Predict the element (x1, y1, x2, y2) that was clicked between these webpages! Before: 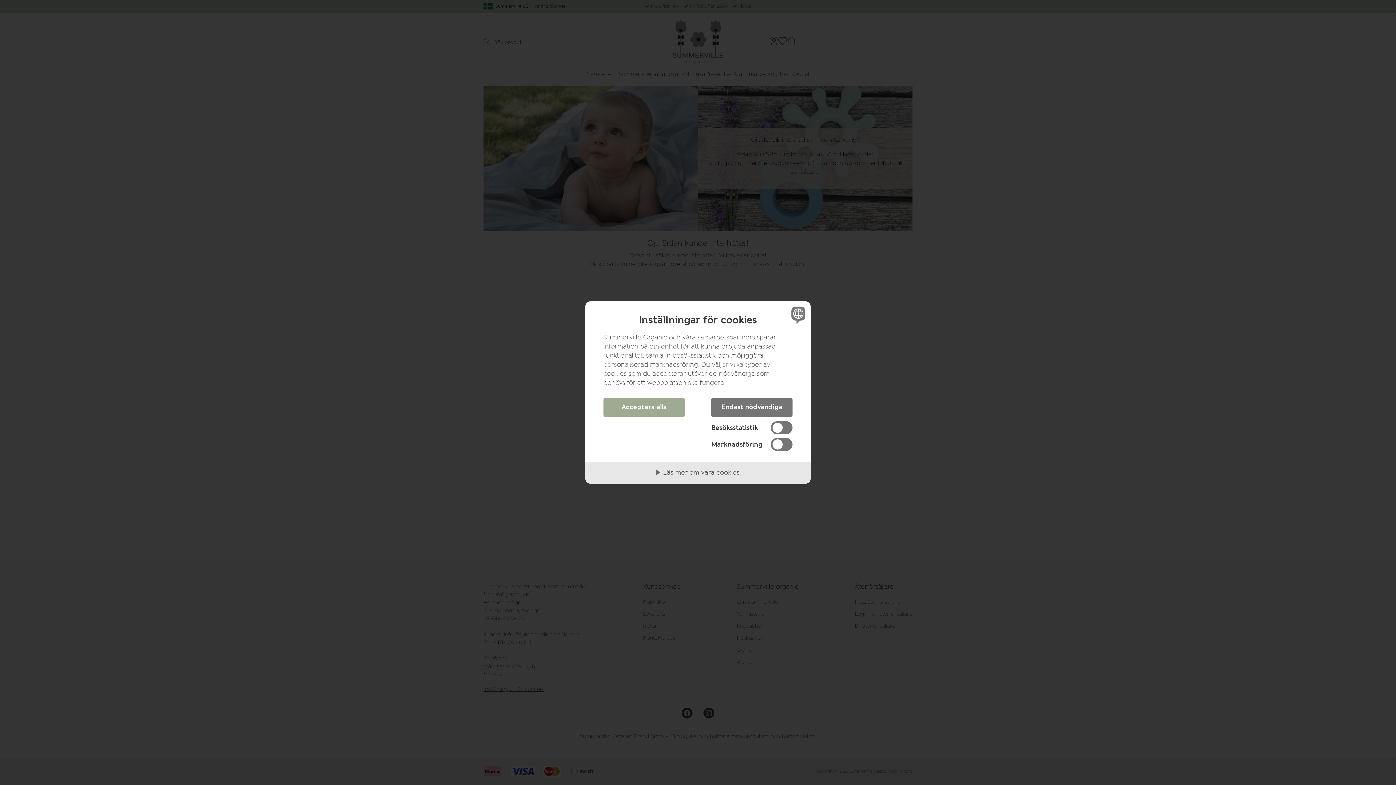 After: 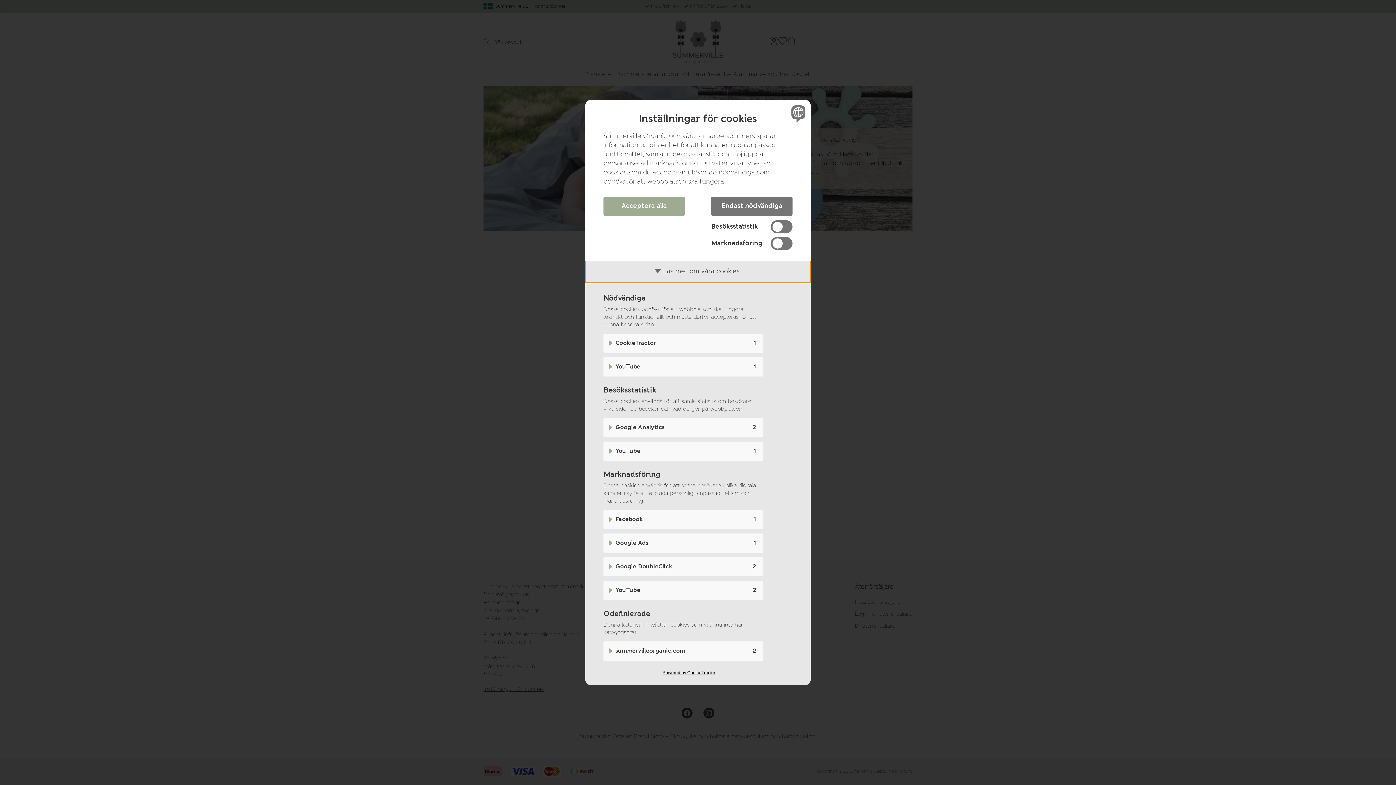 Action: bbox: (585, 462, 810, 484) label: Läs mer om våra cookies